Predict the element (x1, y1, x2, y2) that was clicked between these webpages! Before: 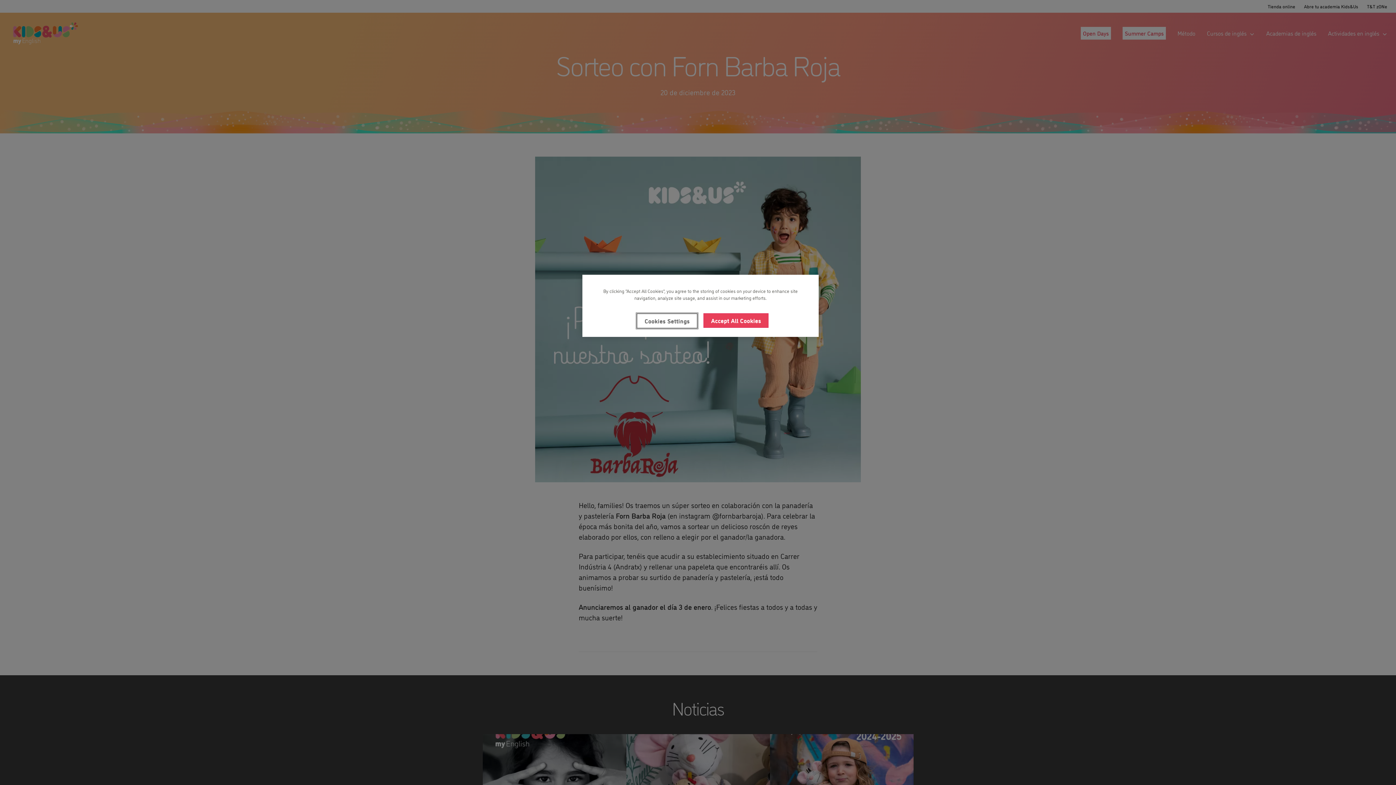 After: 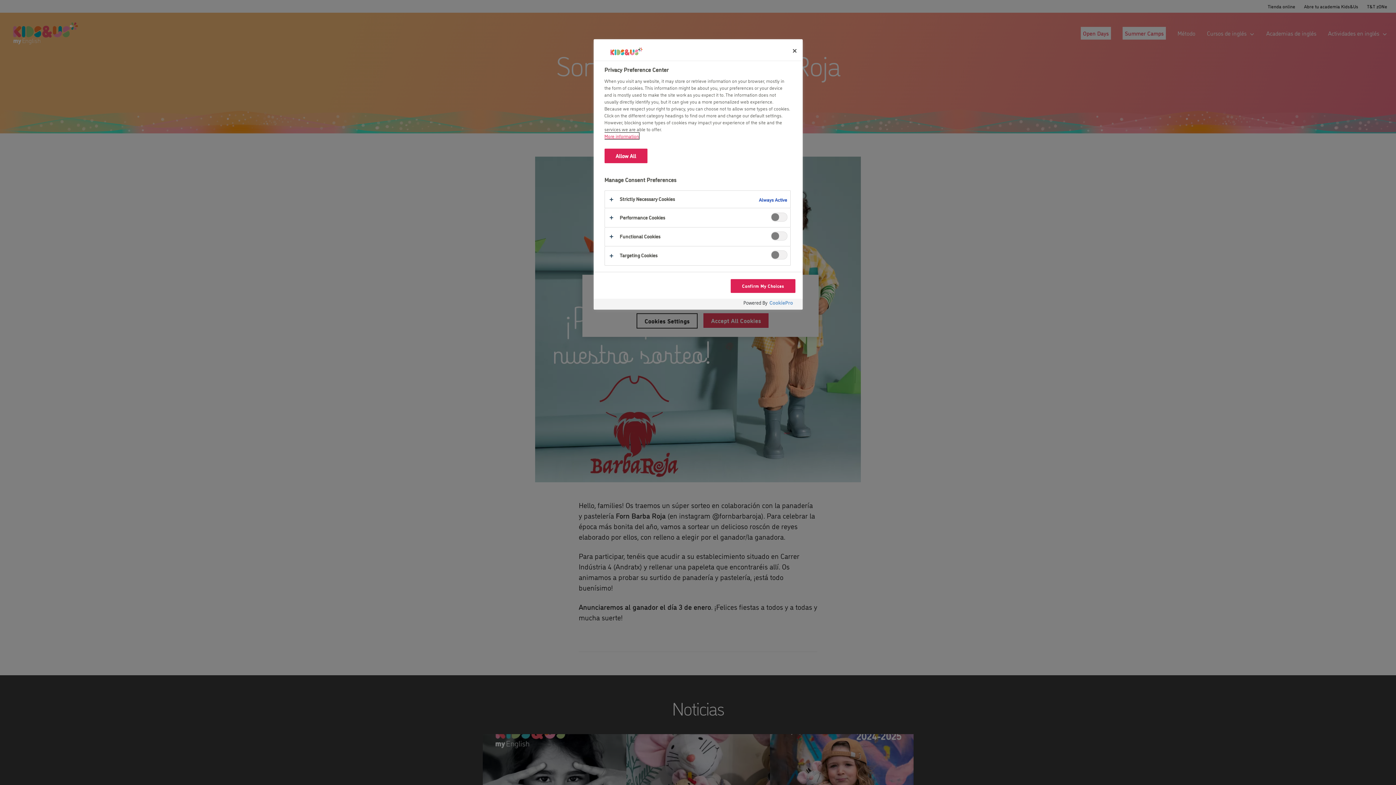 Action: label: Cookies Settings bbox: (636, 313, 697, 328)